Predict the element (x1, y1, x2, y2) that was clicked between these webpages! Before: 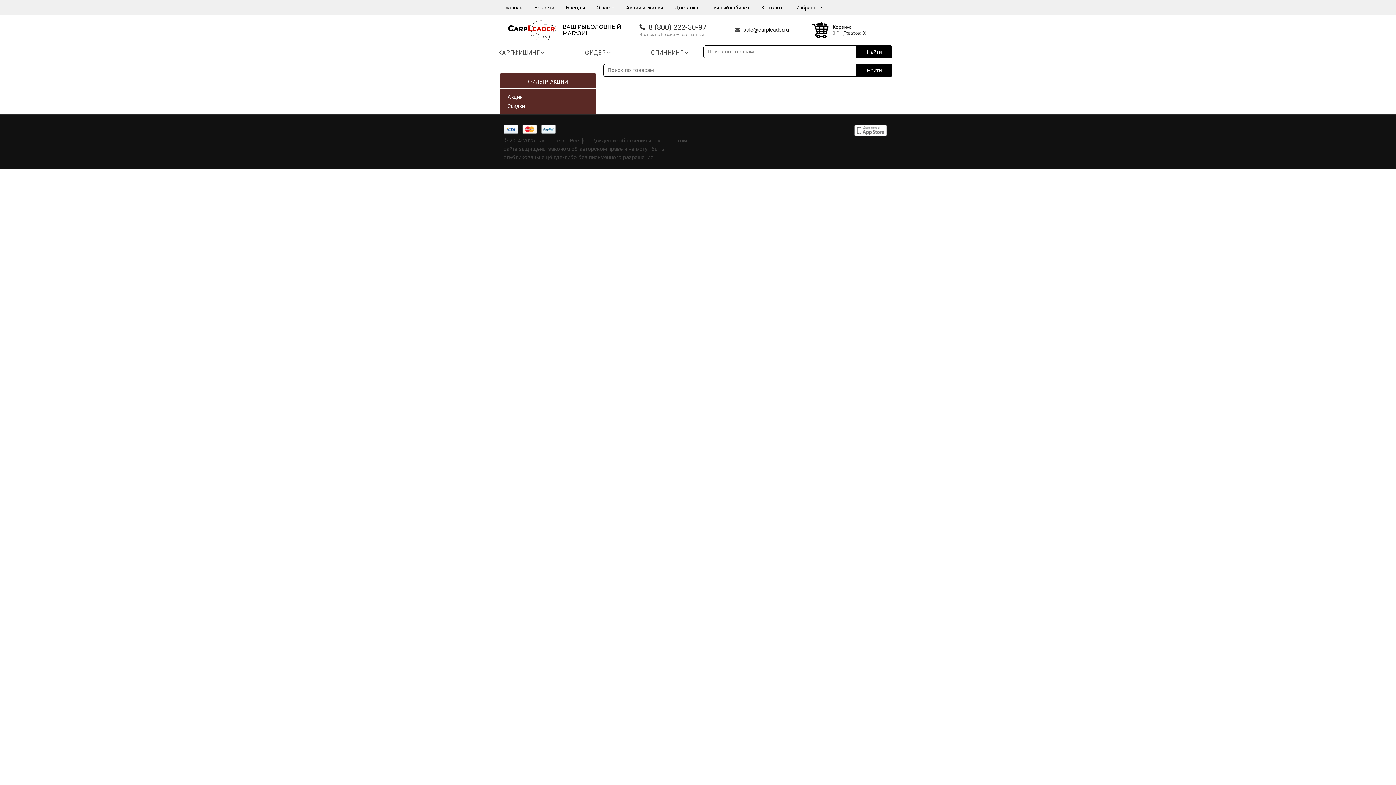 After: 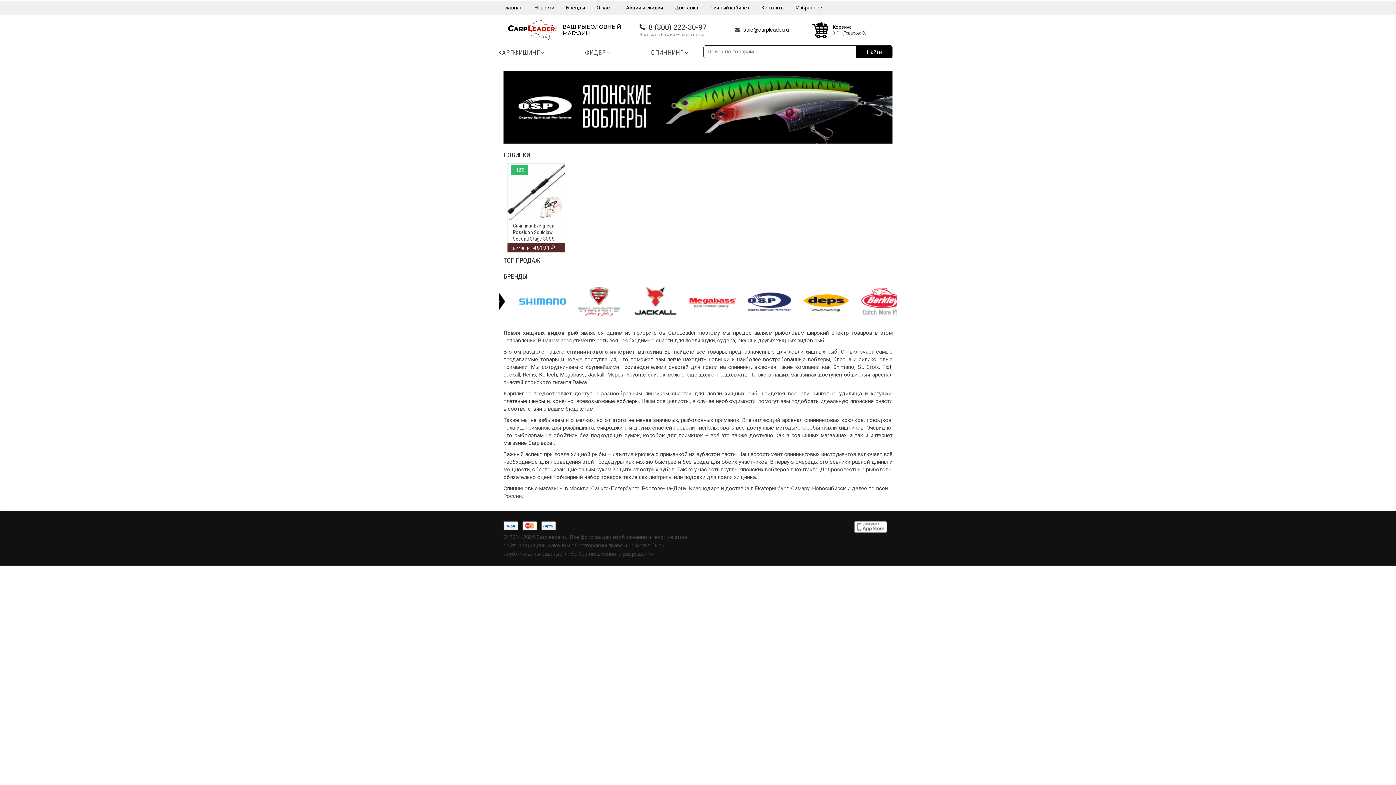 Action: bbox: (642, 41, 692, 63) label: СПИННИНГ